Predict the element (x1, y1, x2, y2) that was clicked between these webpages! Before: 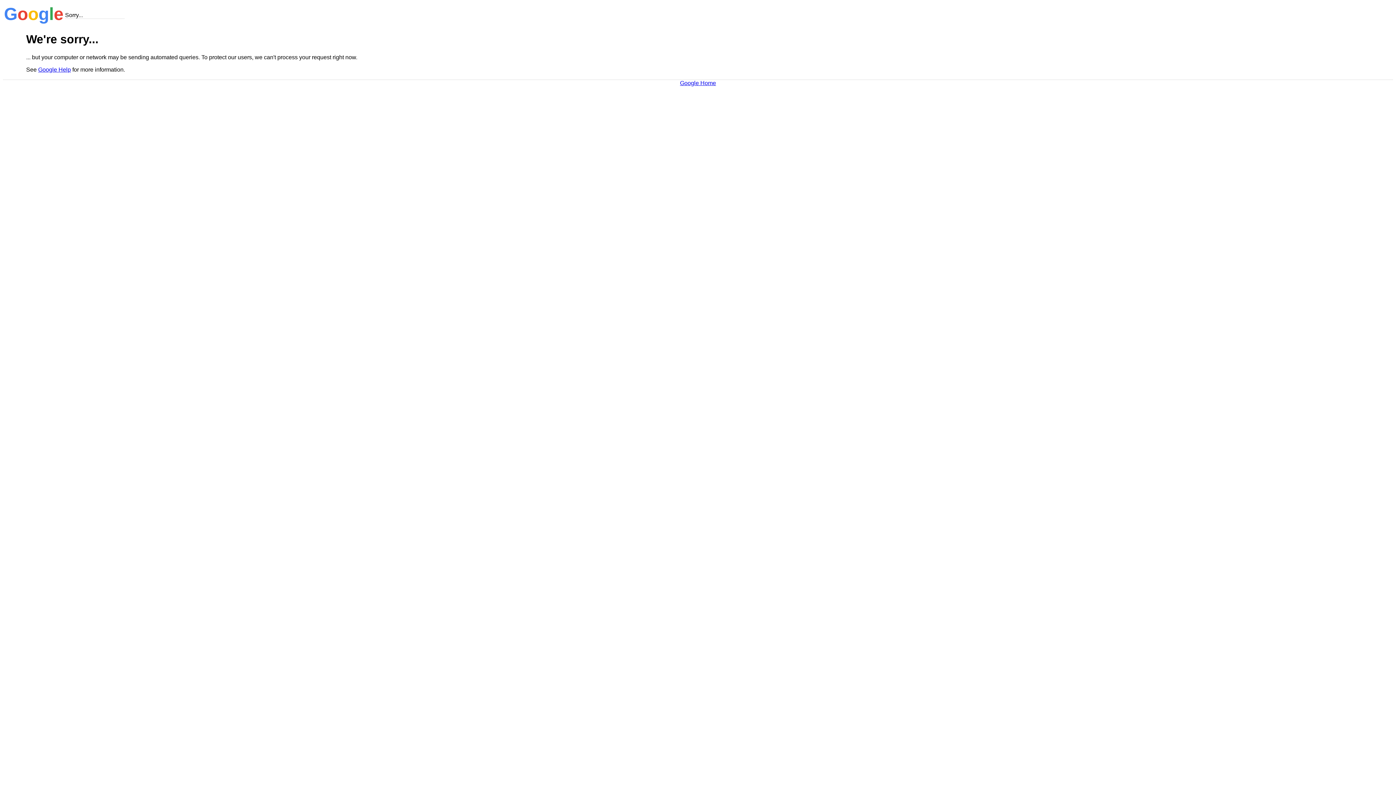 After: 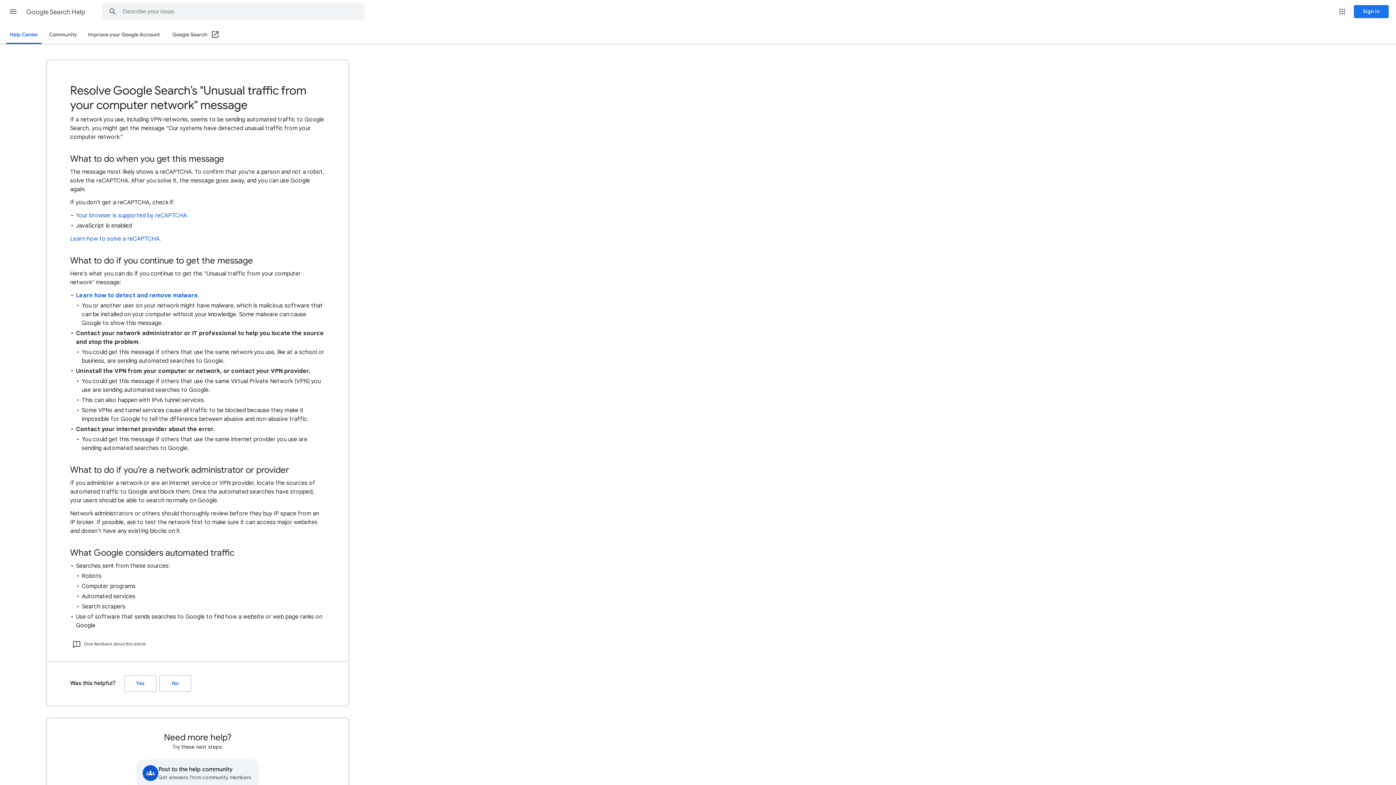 Action: label: Google Help bbox: (38, 66, 70, 72)